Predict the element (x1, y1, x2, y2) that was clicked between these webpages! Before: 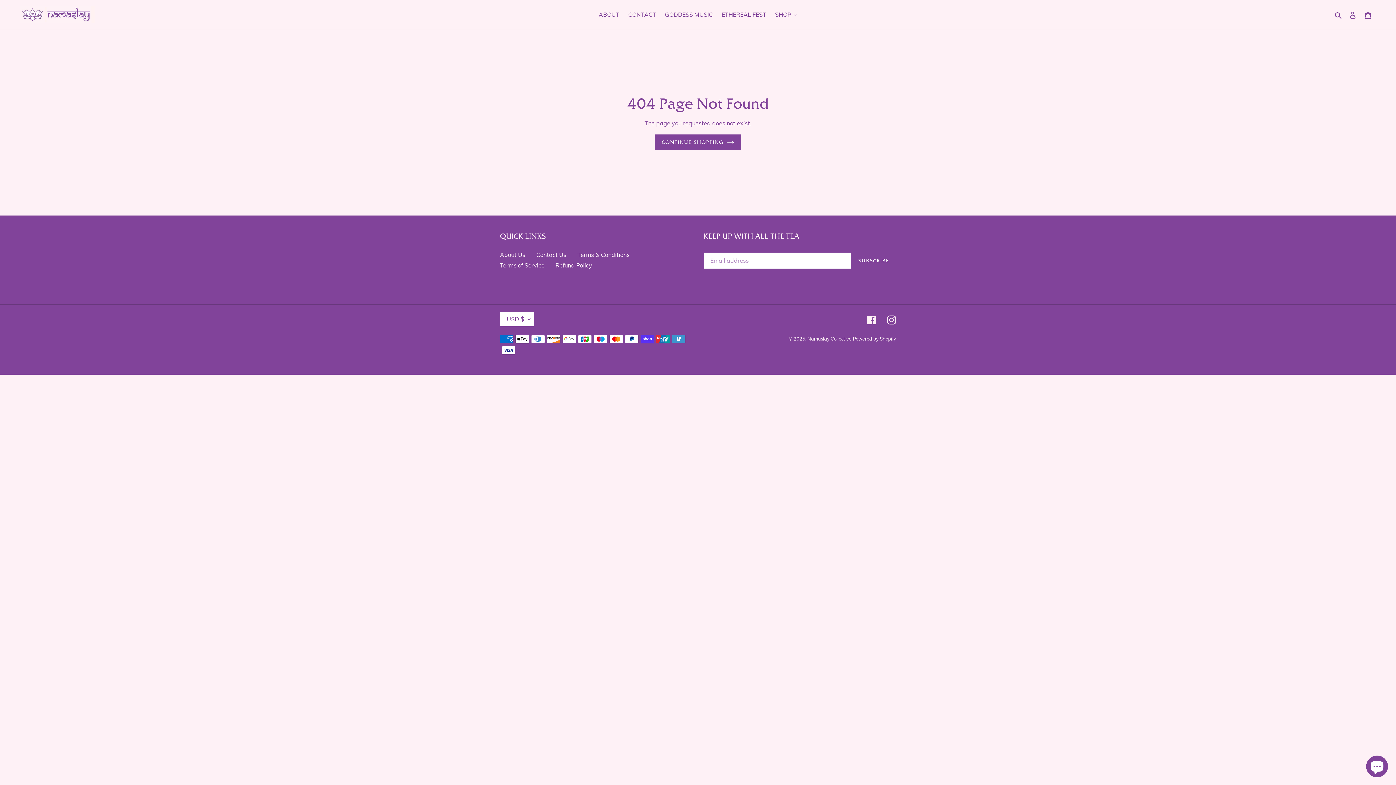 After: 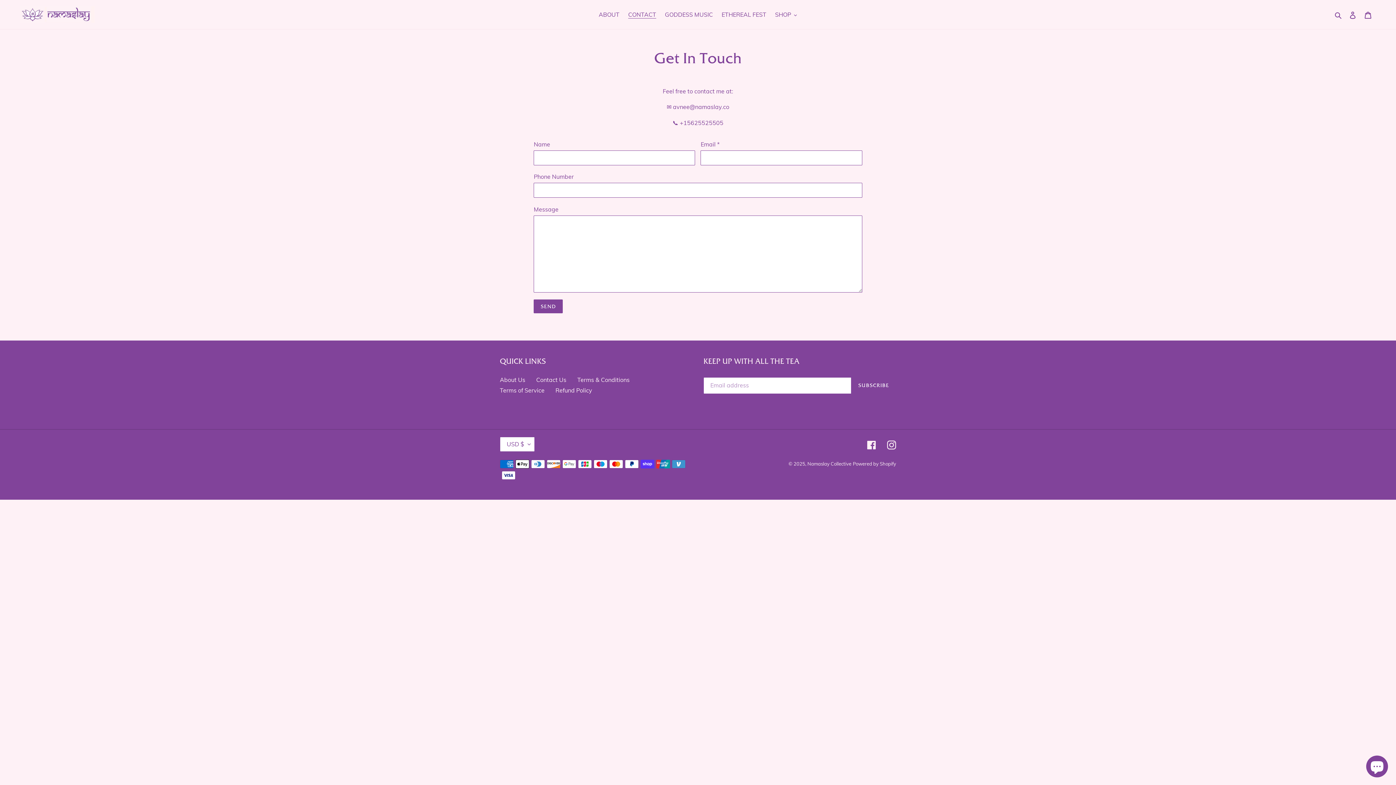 Action: bbox: (536, 251, 566, 258) label: Contact Us